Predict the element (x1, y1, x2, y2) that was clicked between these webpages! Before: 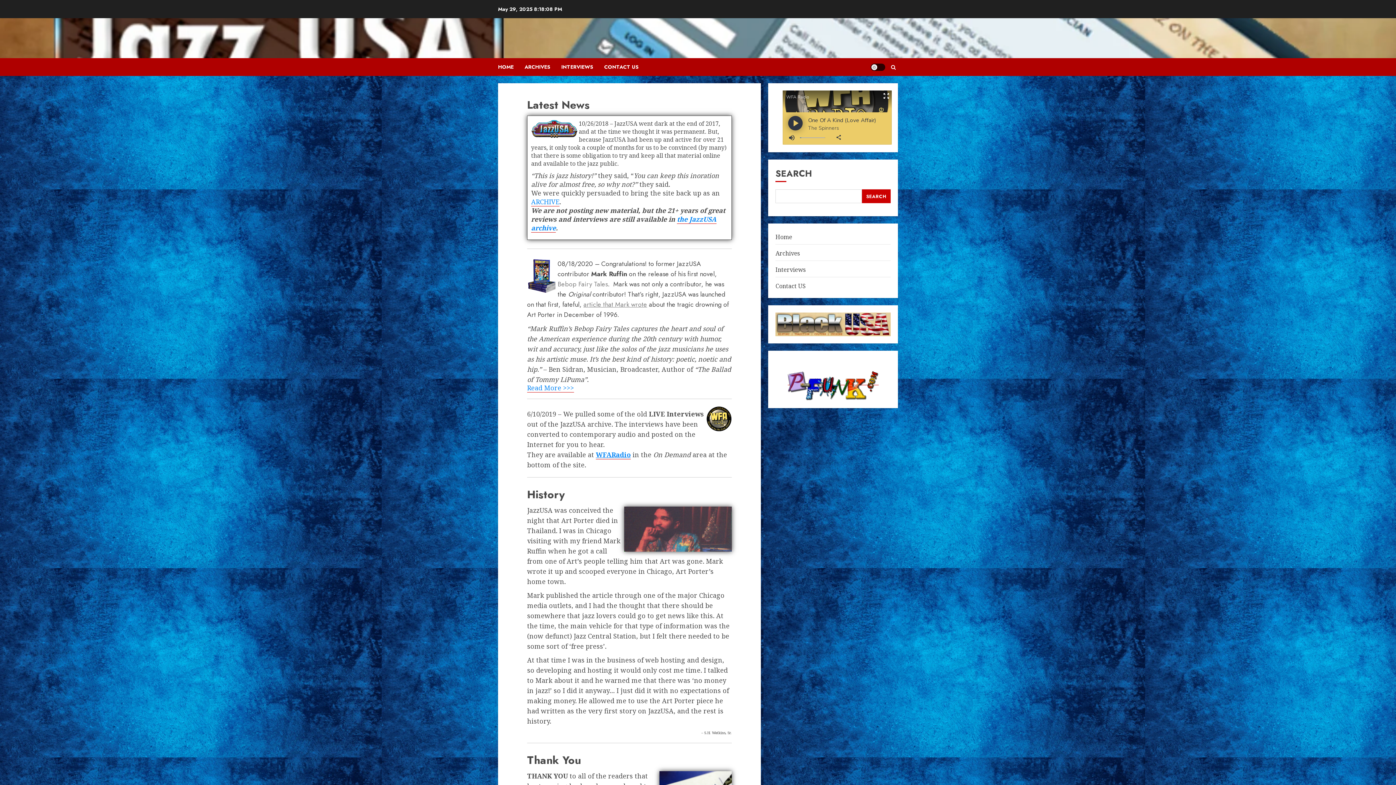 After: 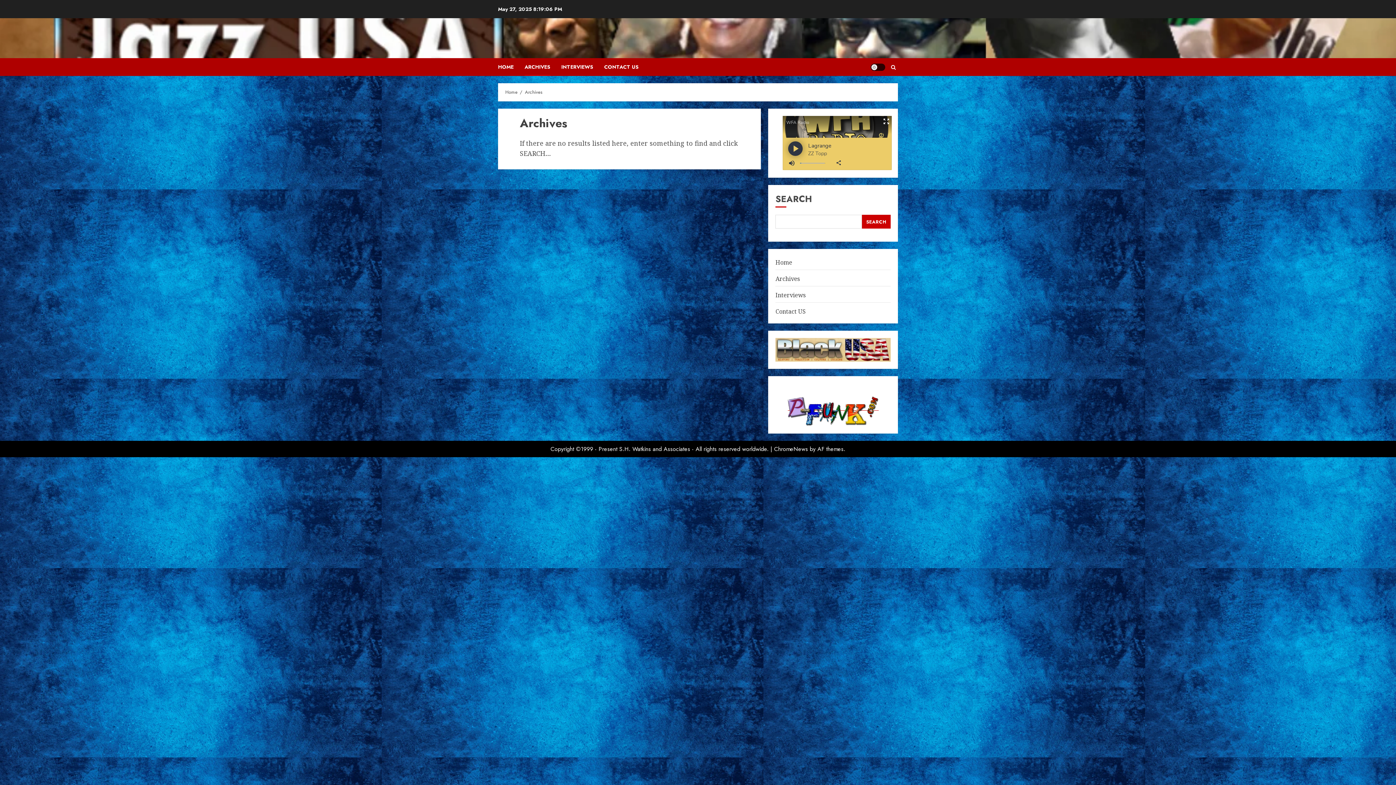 Action: bbox: (524, 58, 561, 76) label: ARCHIVES